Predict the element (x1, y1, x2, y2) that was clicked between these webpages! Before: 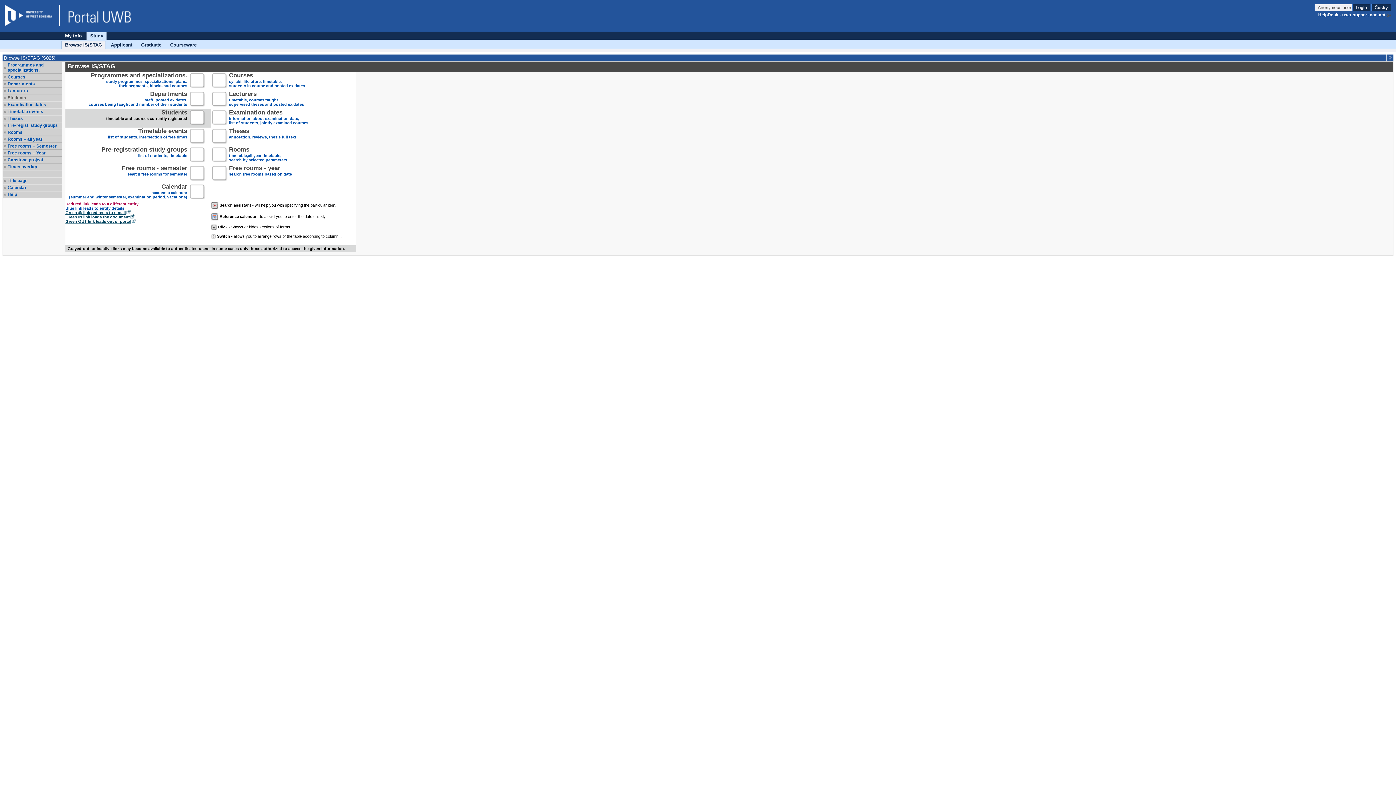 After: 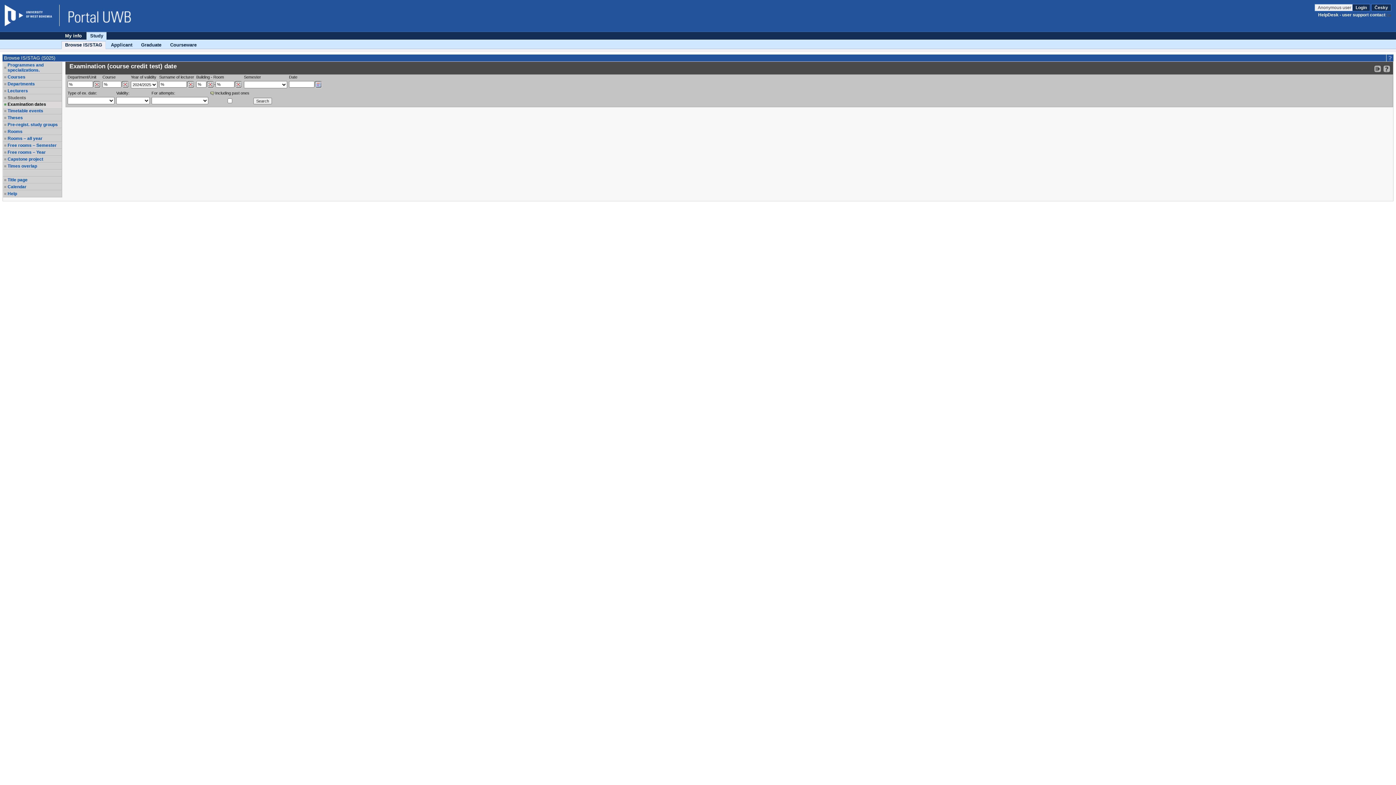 Action: label: Examination dates
information about examination date,
list of students, jointly examined courses bbox: (229, 110, 308, 125)